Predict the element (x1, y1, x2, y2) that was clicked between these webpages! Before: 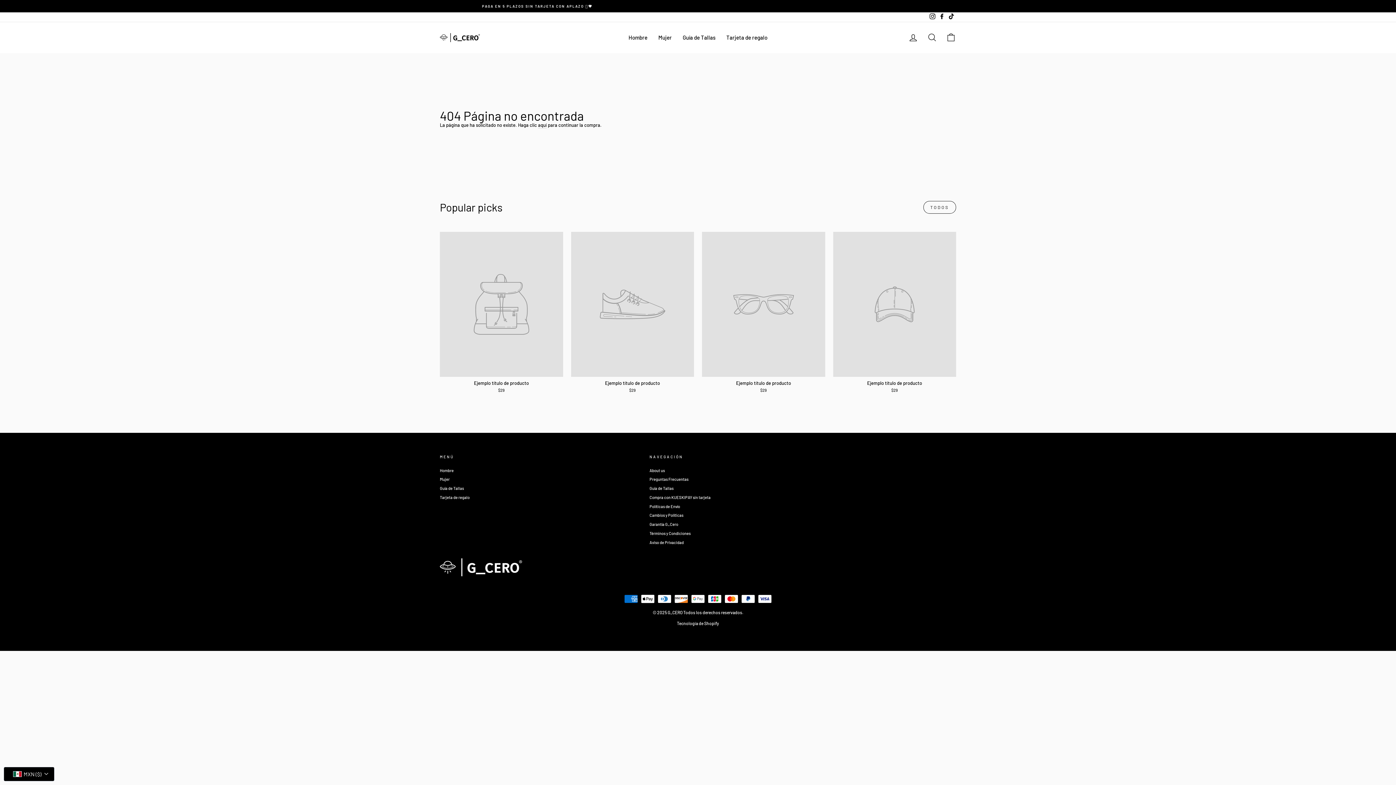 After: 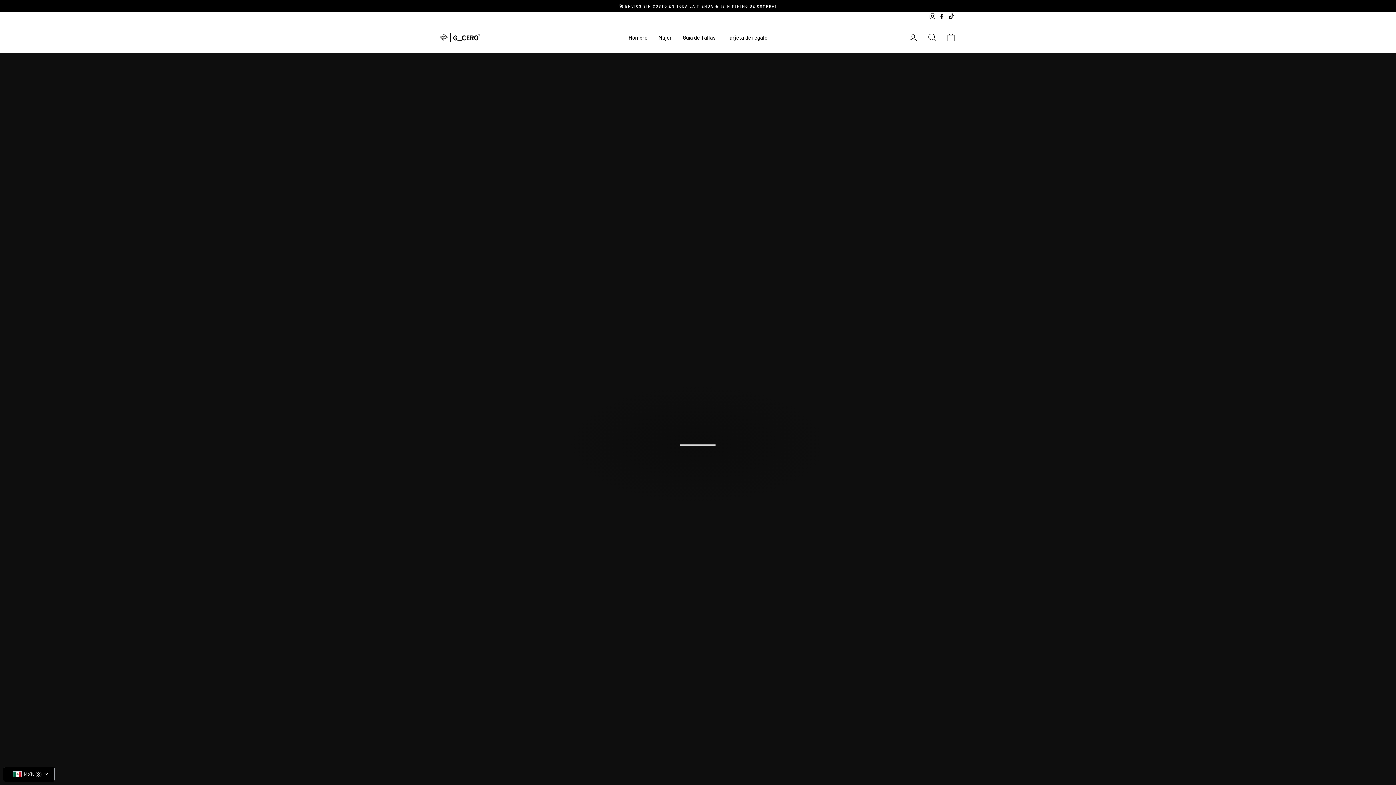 Action: bbox: (440, 33, 480, 42)